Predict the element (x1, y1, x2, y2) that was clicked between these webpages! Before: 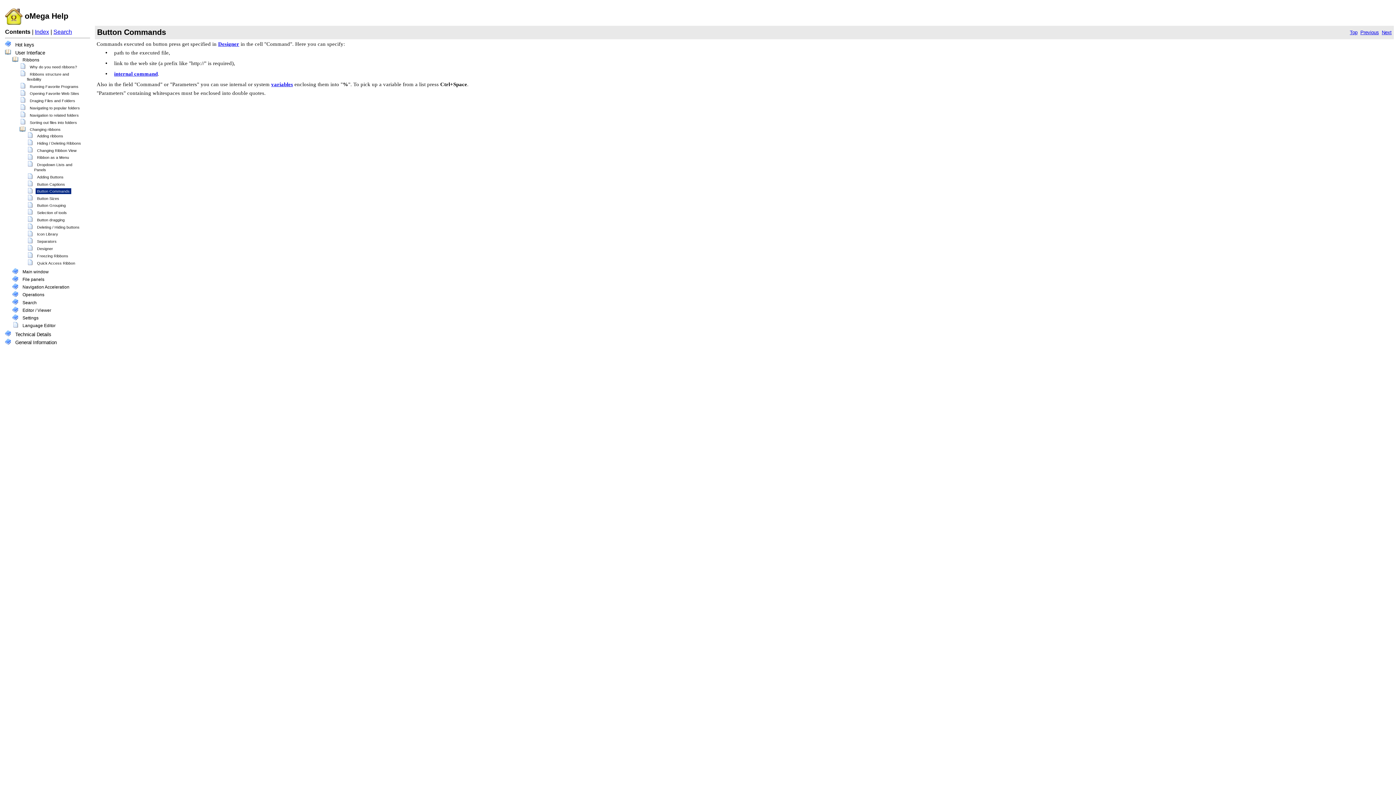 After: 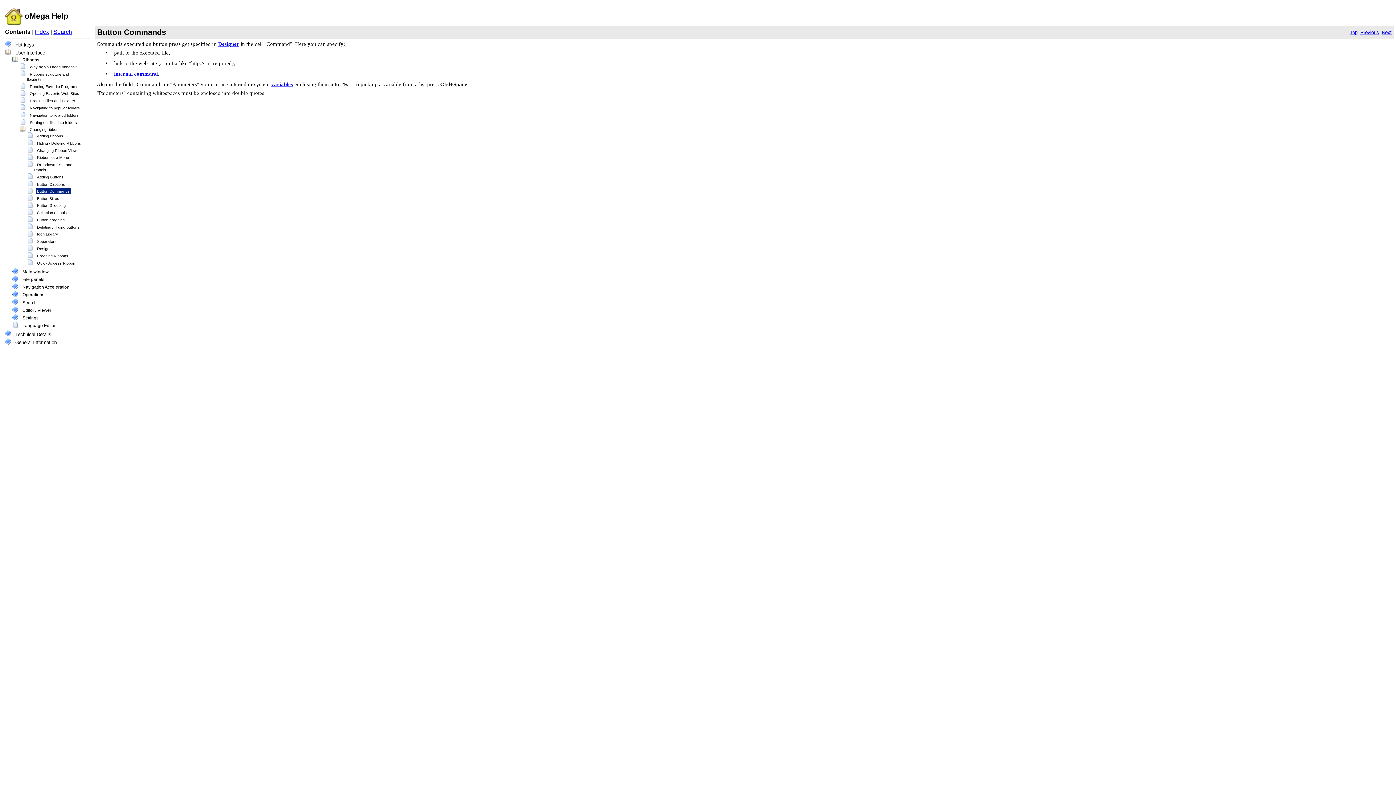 Action: bbox: (5, 11, 22, 20)